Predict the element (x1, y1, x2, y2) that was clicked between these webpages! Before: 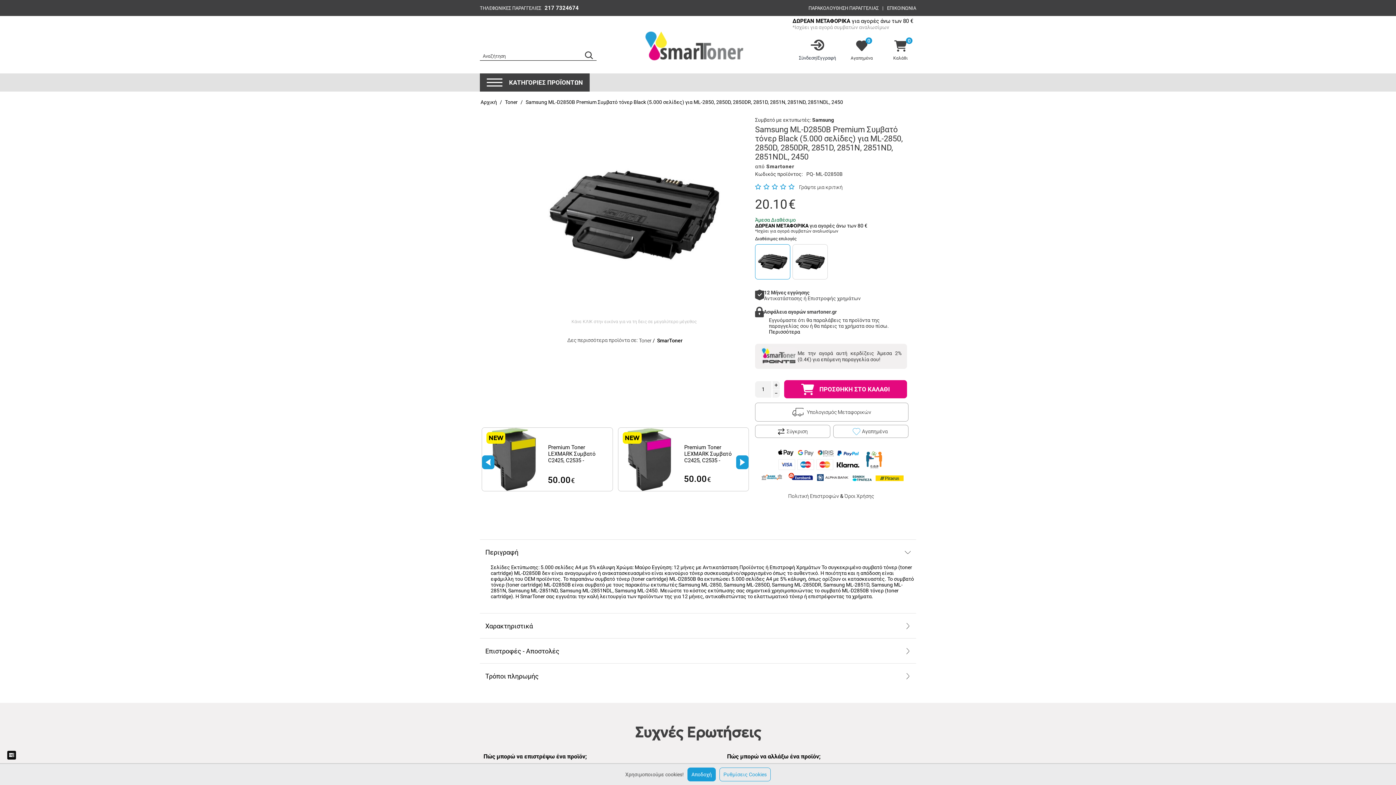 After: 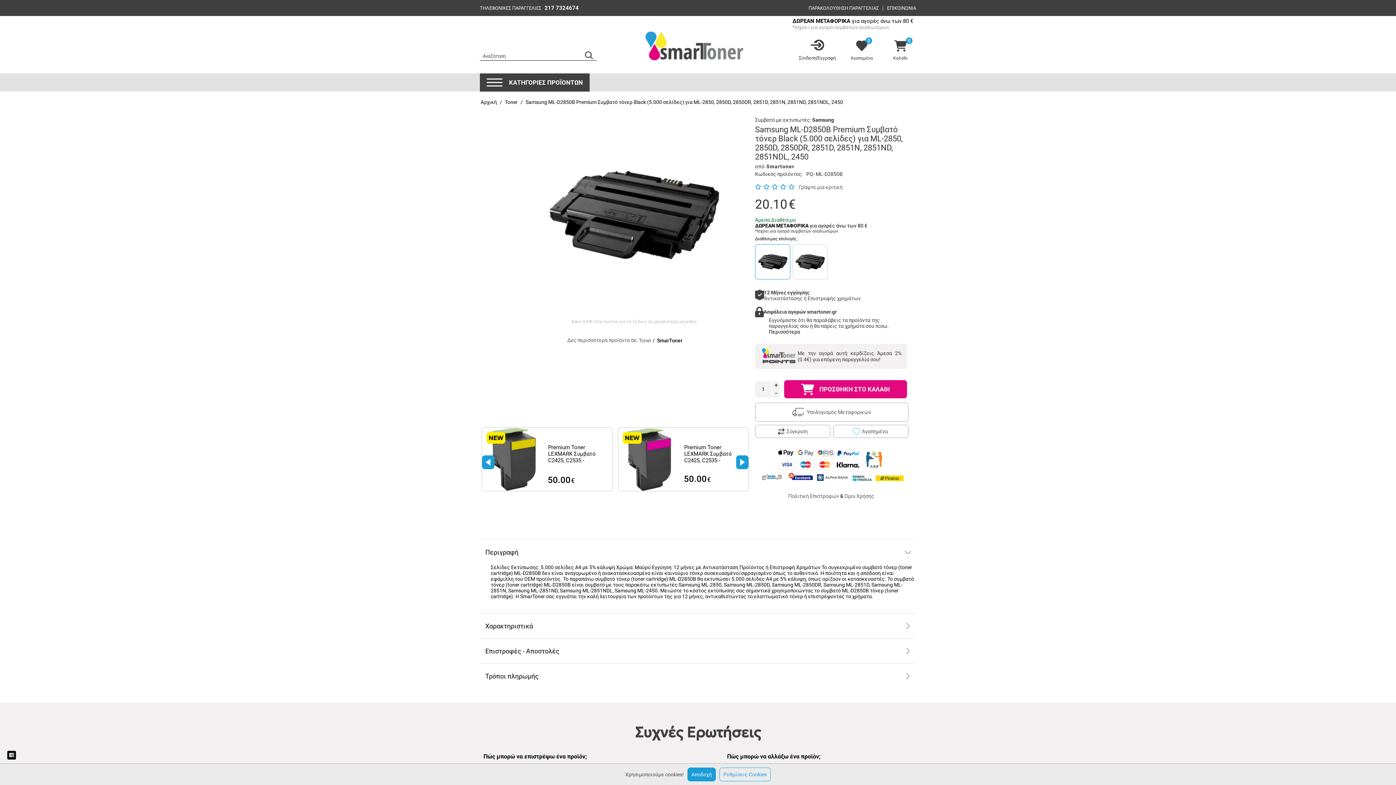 Action: label:       bbox: (755, 184, 799, 190)